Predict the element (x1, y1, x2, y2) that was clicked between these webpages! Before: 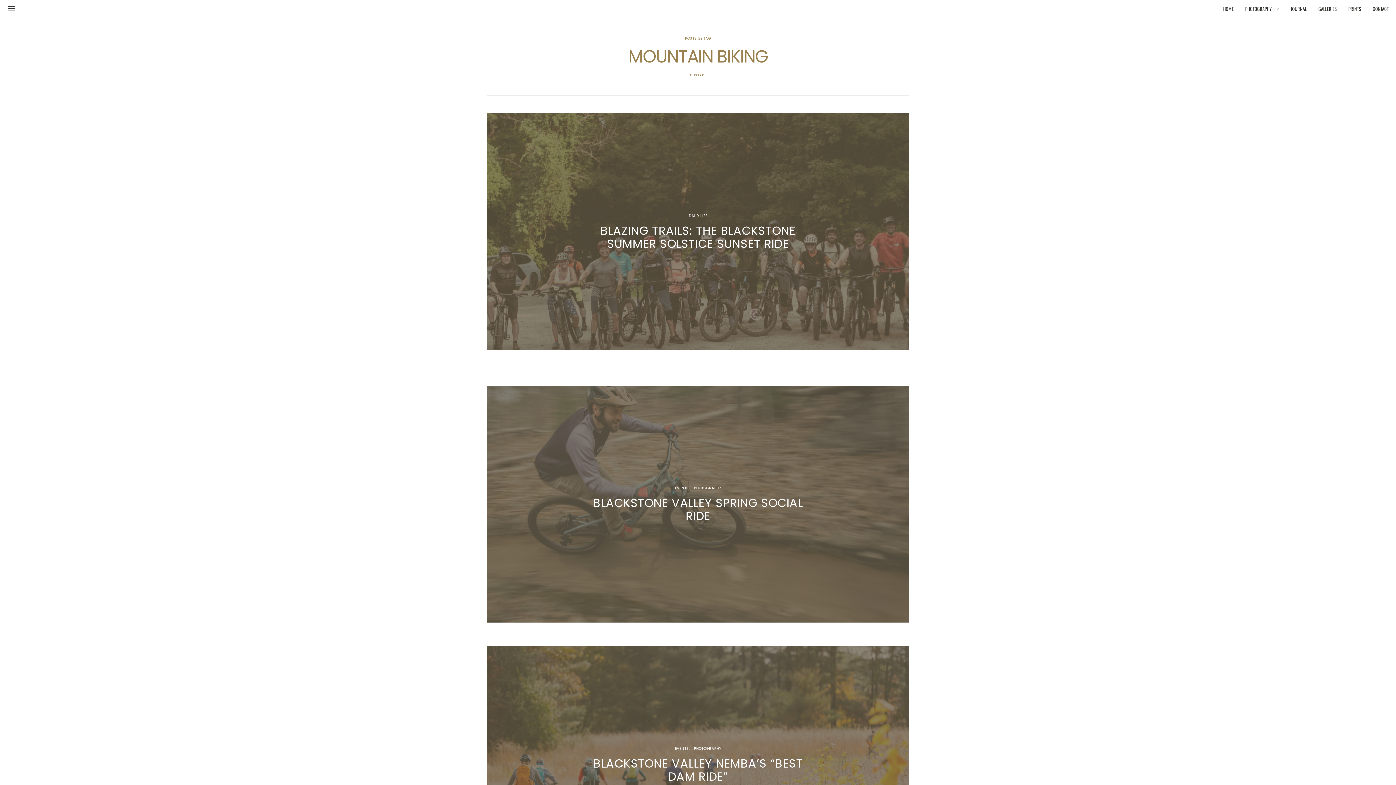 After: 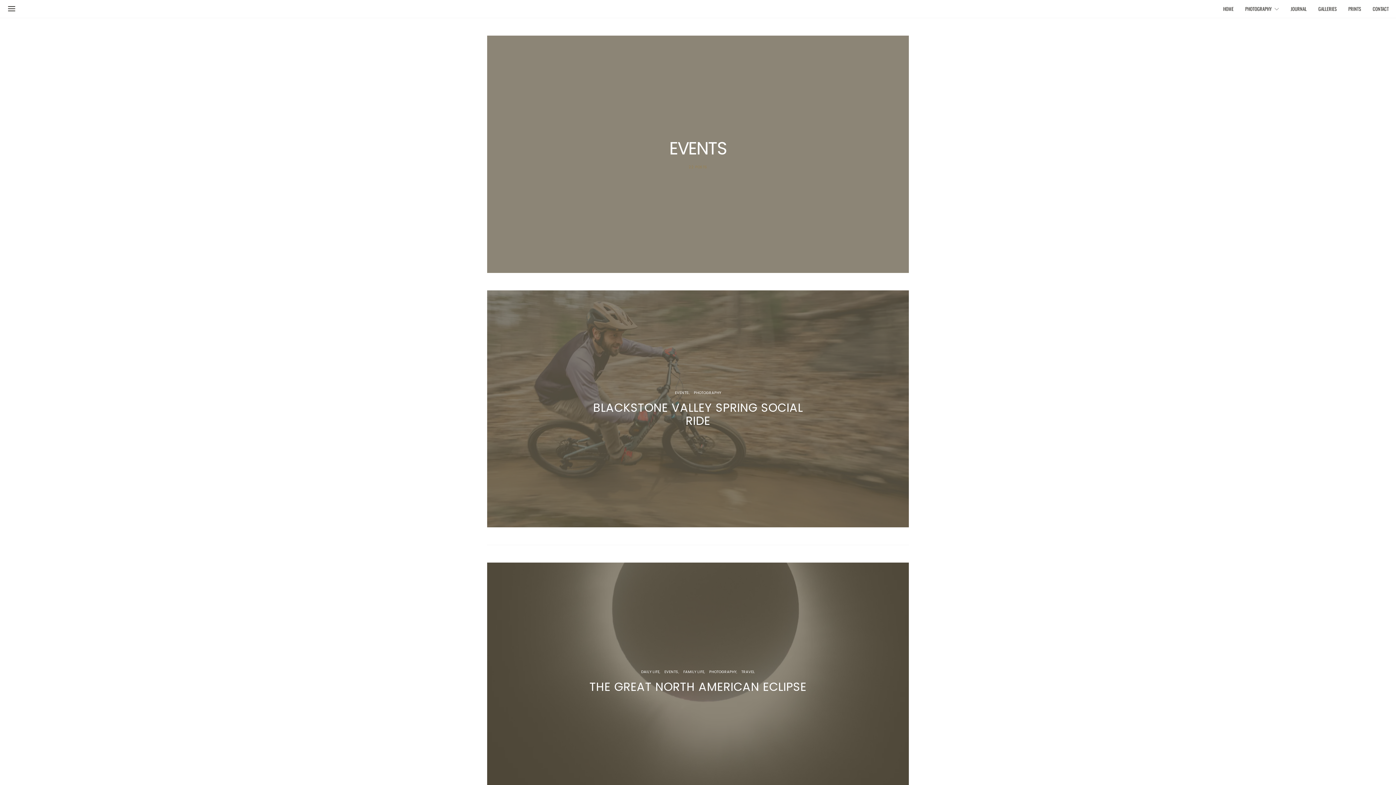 Action: bbox: (675, 485, 689, 491) label: EVENTS